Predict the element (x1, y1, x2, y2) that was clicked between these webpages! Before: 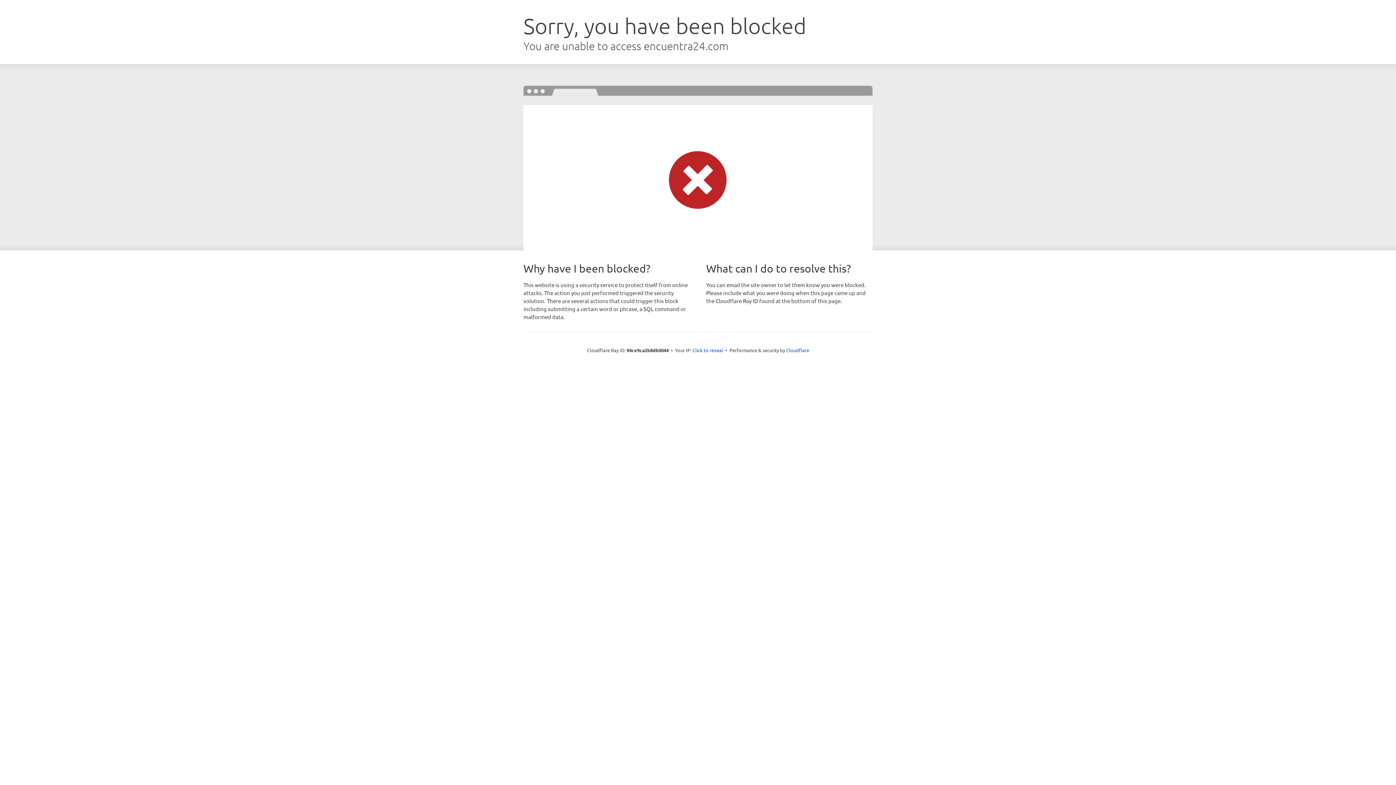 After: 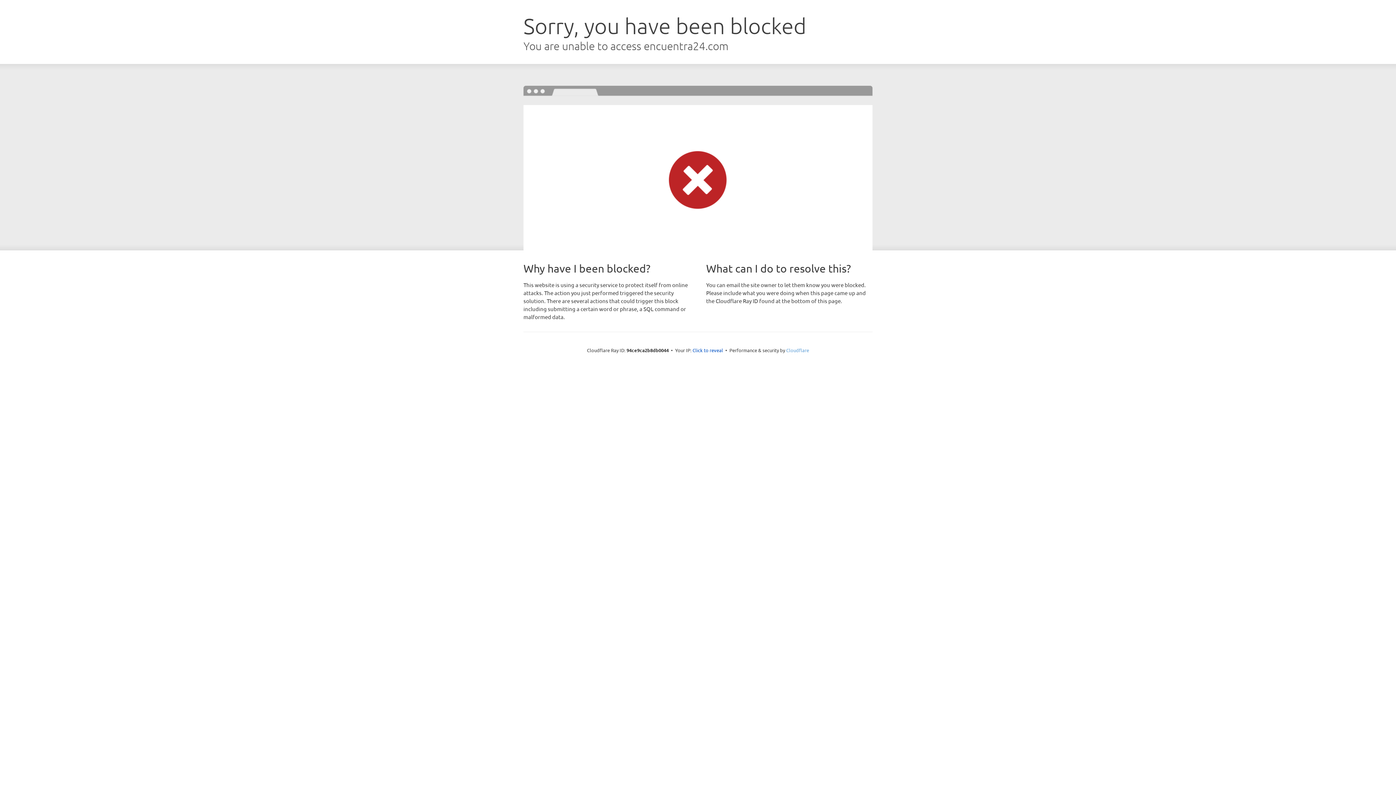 Action: bbox: (786, 347, 809, 353) label: Cloudflare